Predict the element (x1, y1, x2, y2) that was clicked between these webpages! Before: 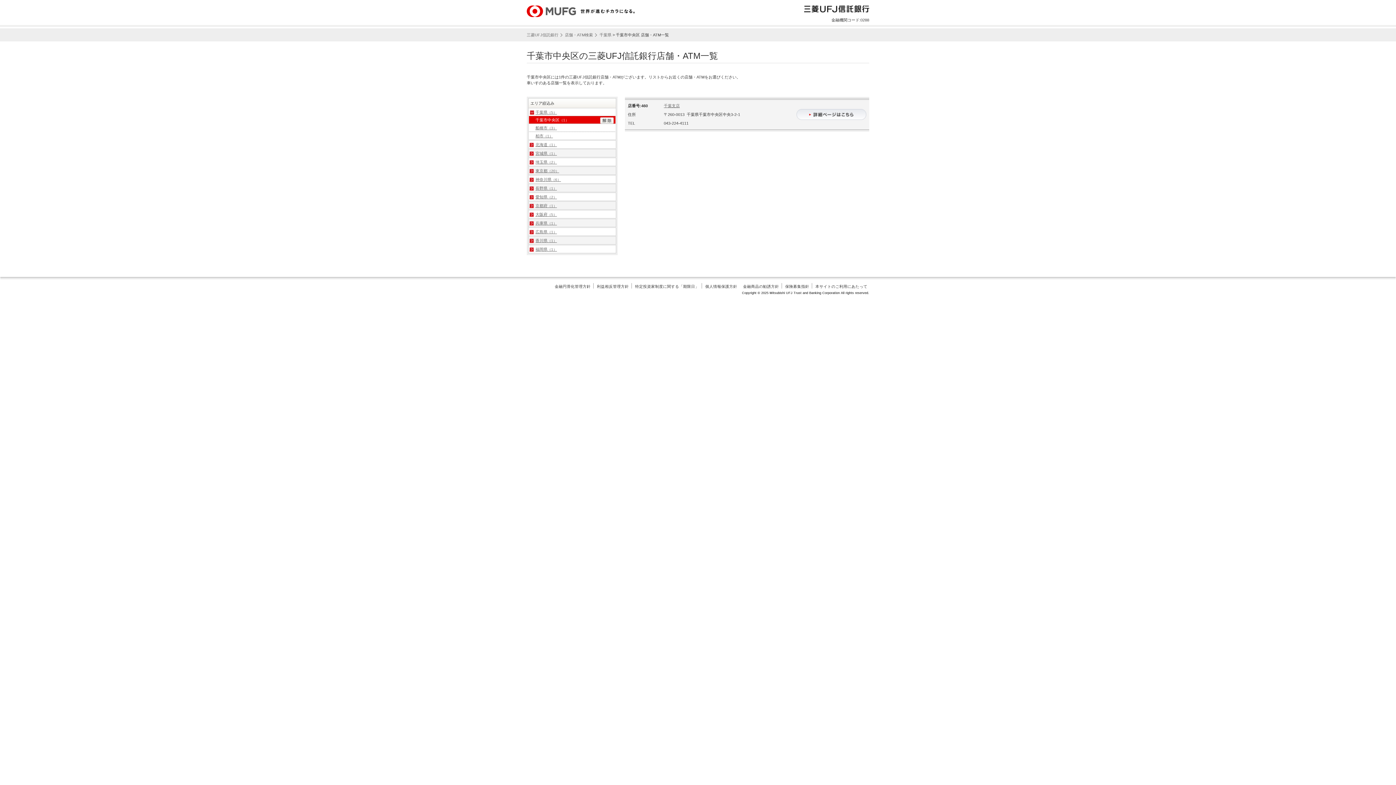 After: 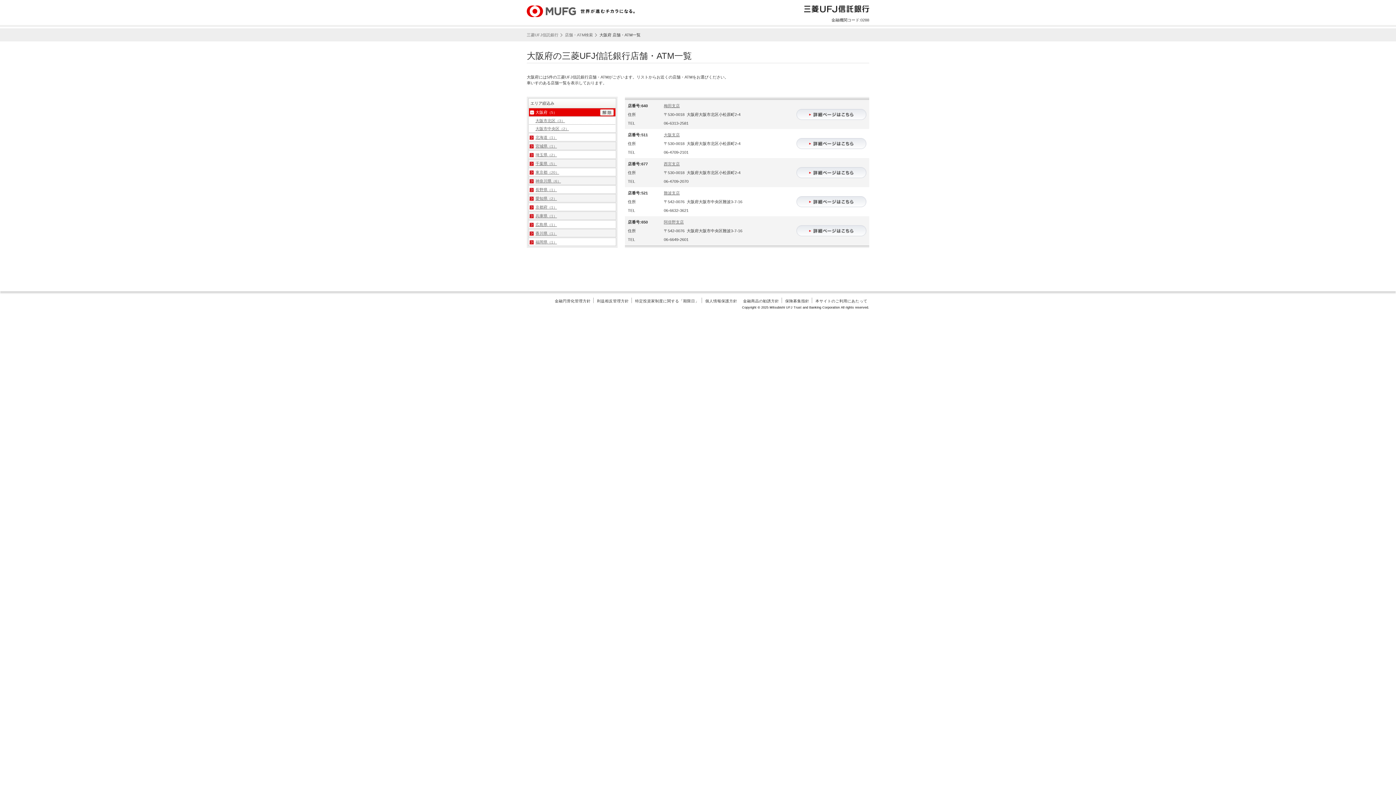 Action: bbox: (529, 210, 615, 218) label: 大阪府（5）